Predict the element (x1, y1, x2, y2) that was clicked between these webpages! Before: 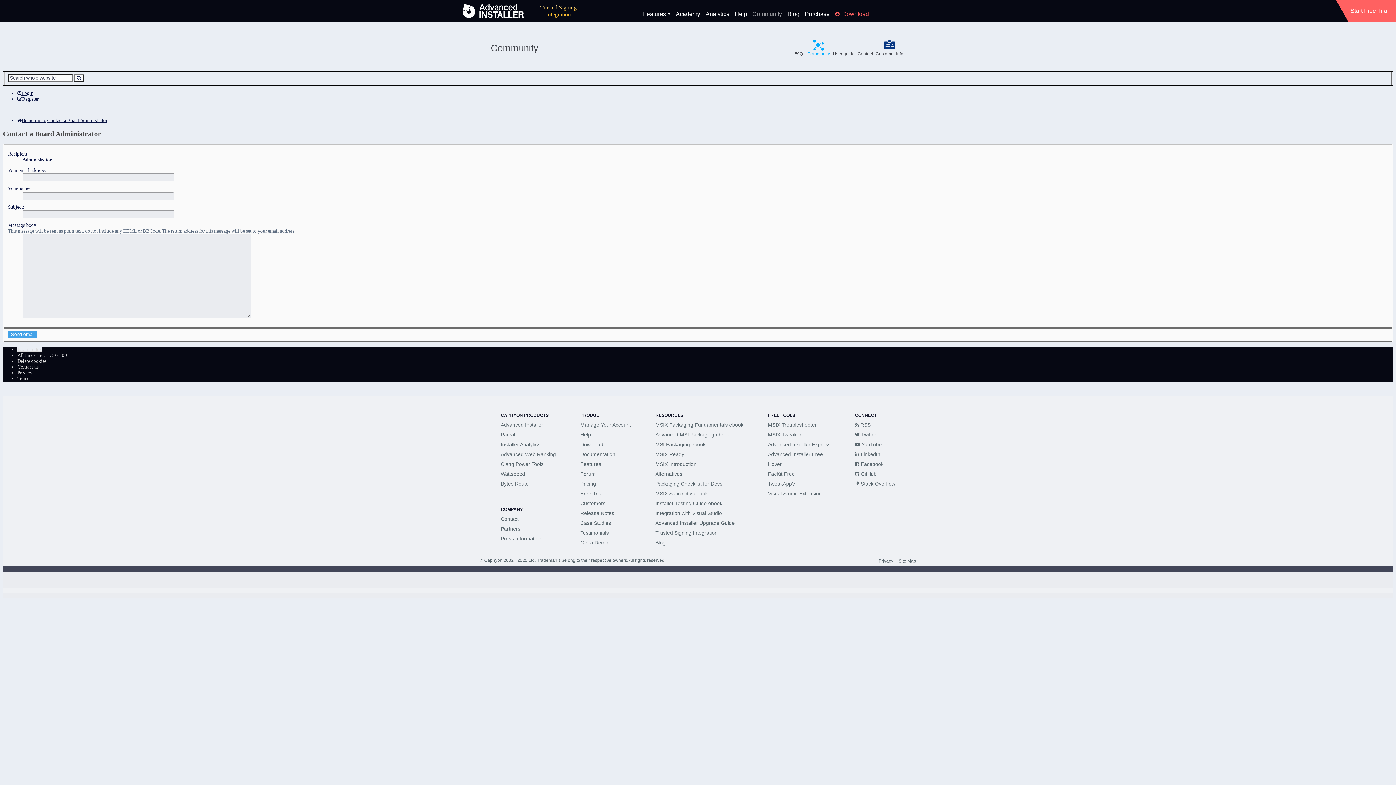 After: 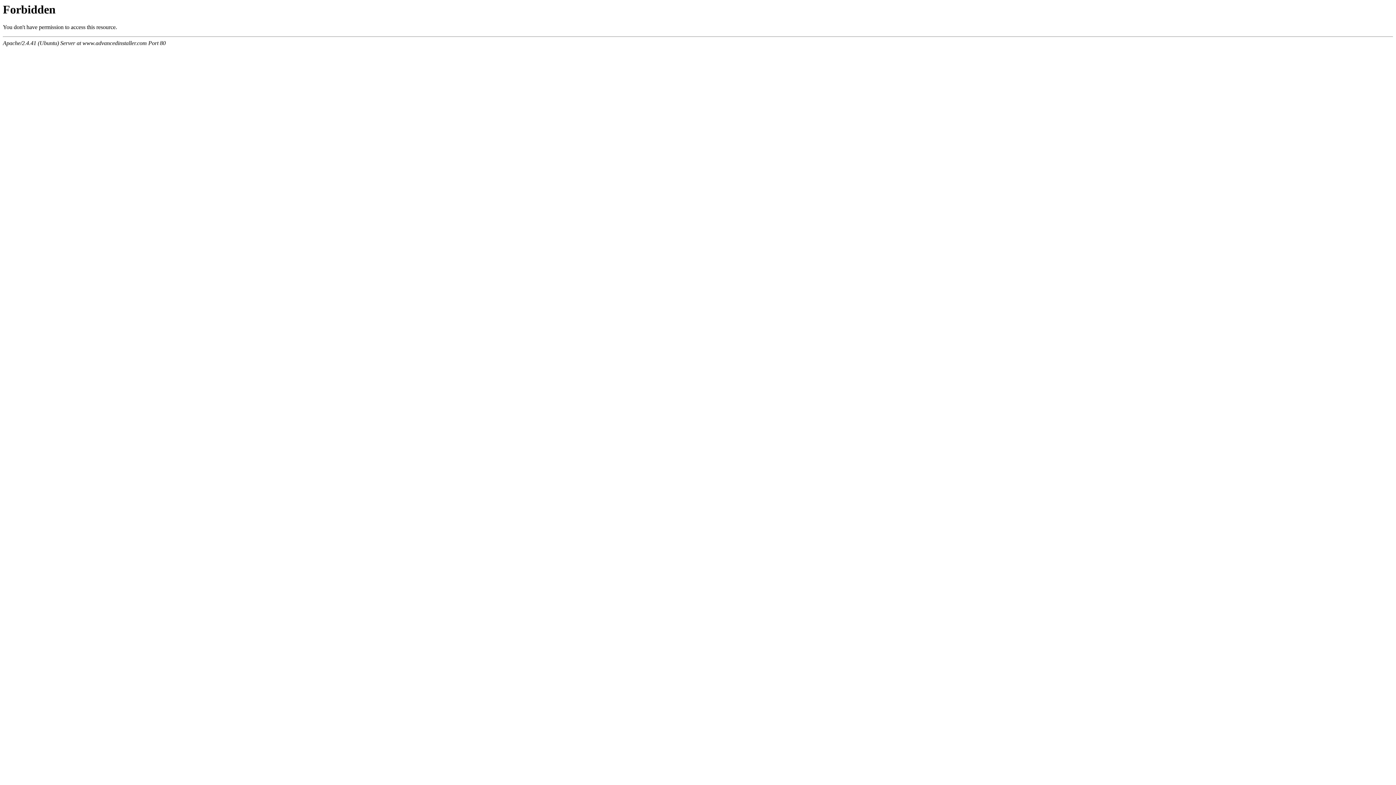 Action: bbox: (580, 539, 608, 546) label: Get a Demo